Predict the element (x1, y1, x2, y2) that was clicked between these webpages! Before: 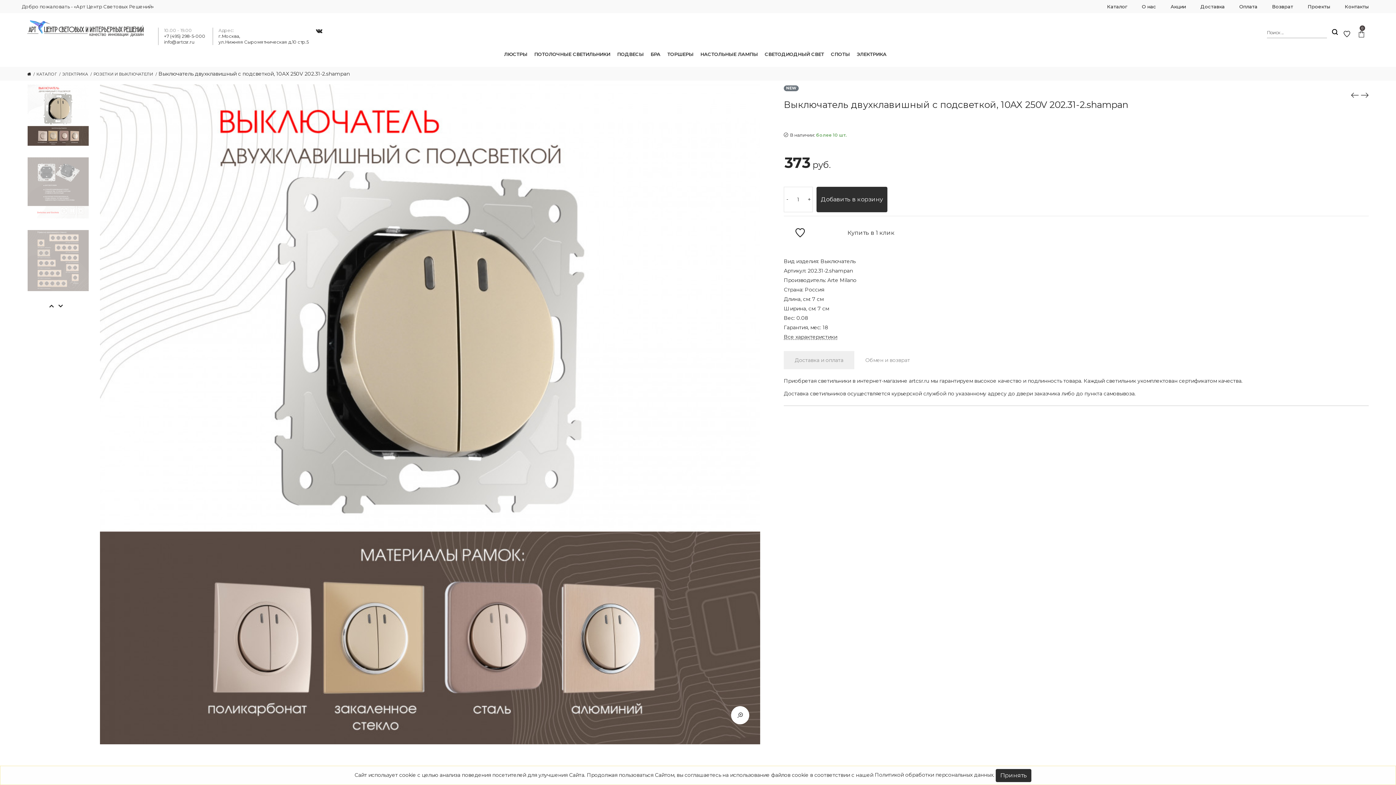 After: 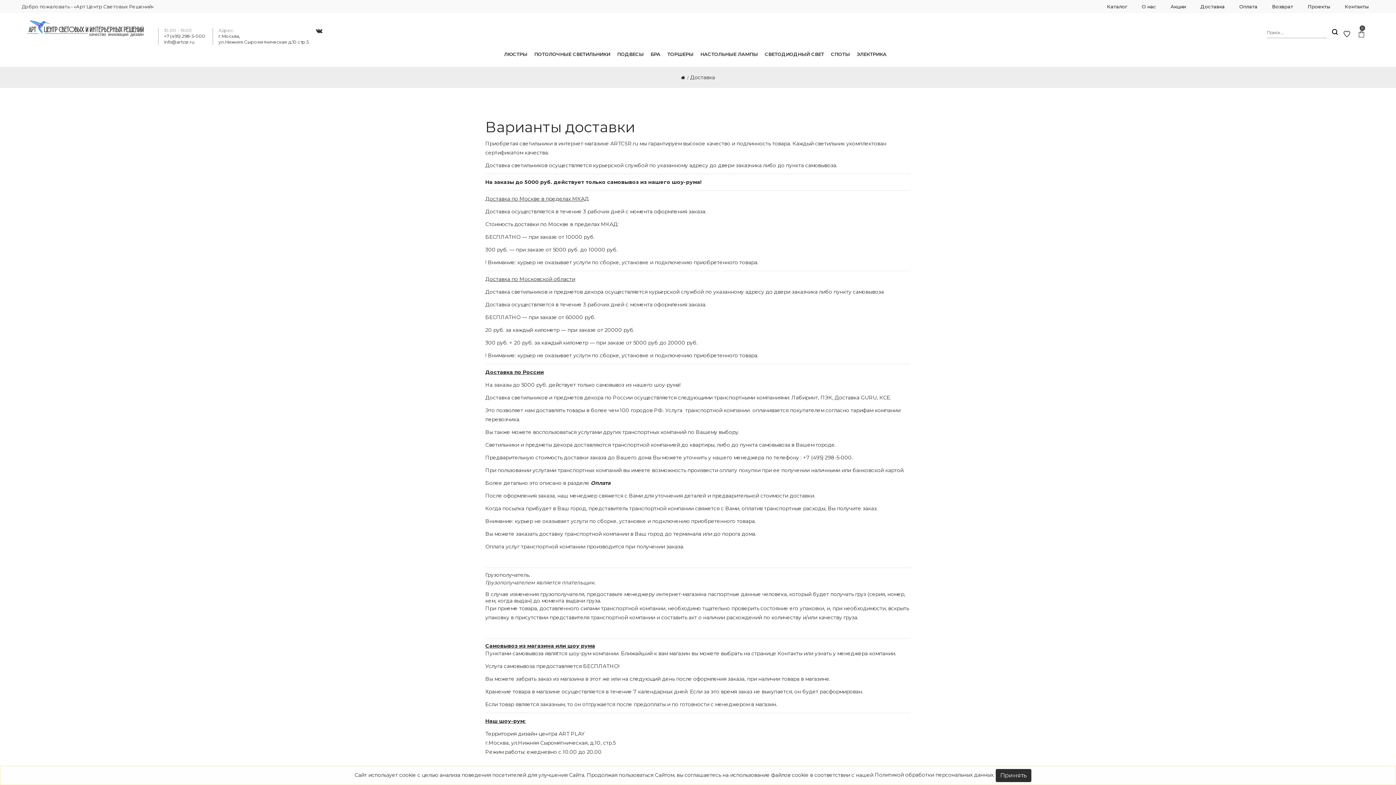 Action: bbox: (1200, 1, 1239, 12) label: Доставка